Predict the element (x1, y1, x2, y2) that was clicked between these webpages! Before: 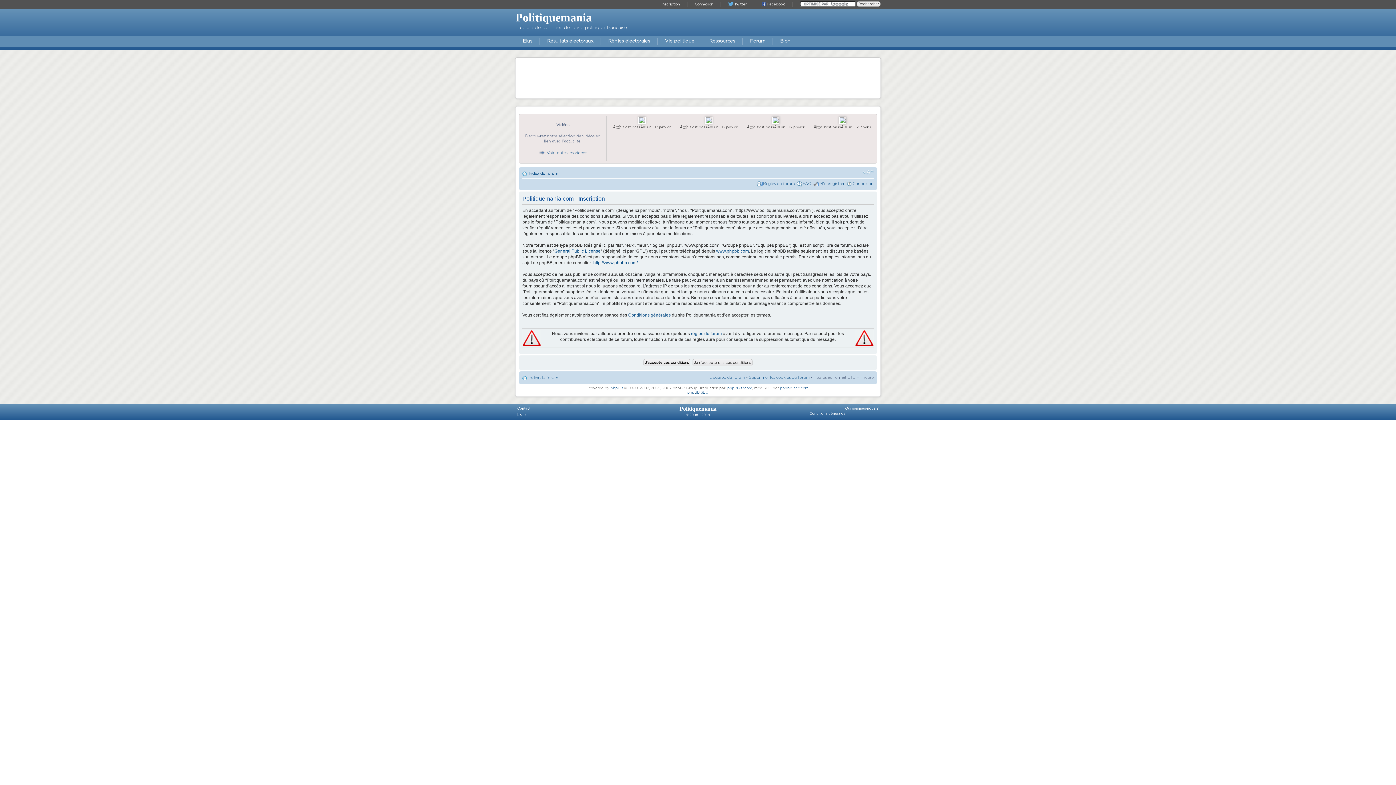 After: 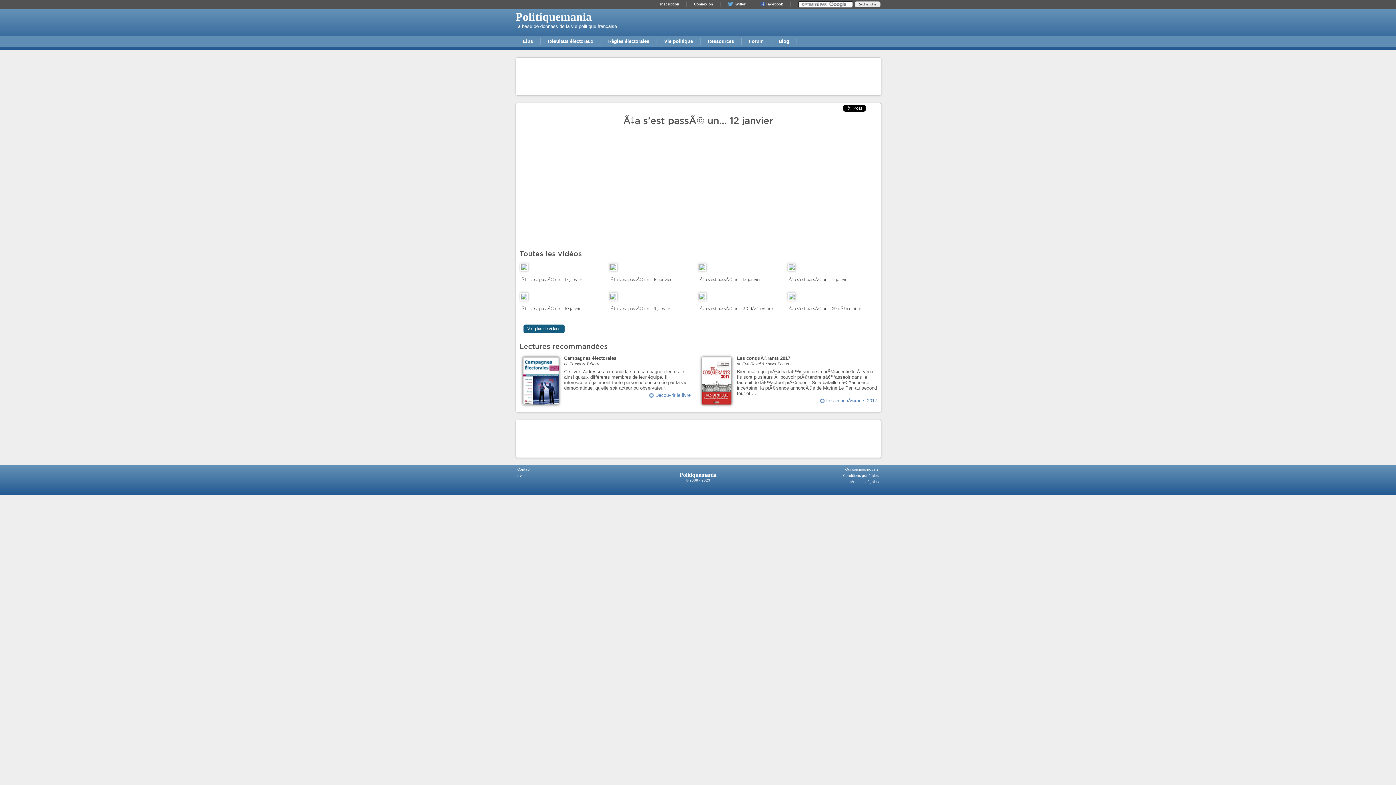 Action: bbox: (813, 125, 872, 129) label: Ãa s'est passÃ© un... 12 janvier